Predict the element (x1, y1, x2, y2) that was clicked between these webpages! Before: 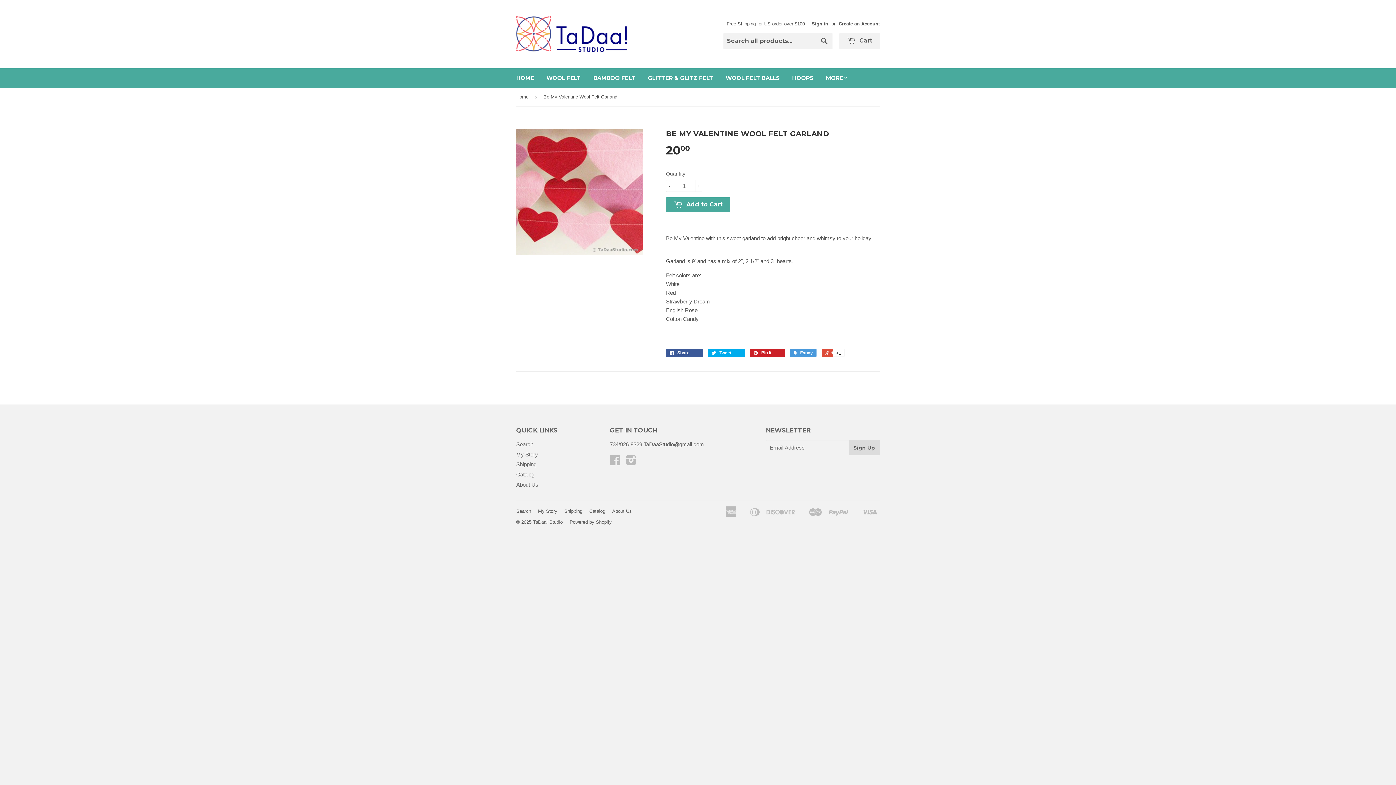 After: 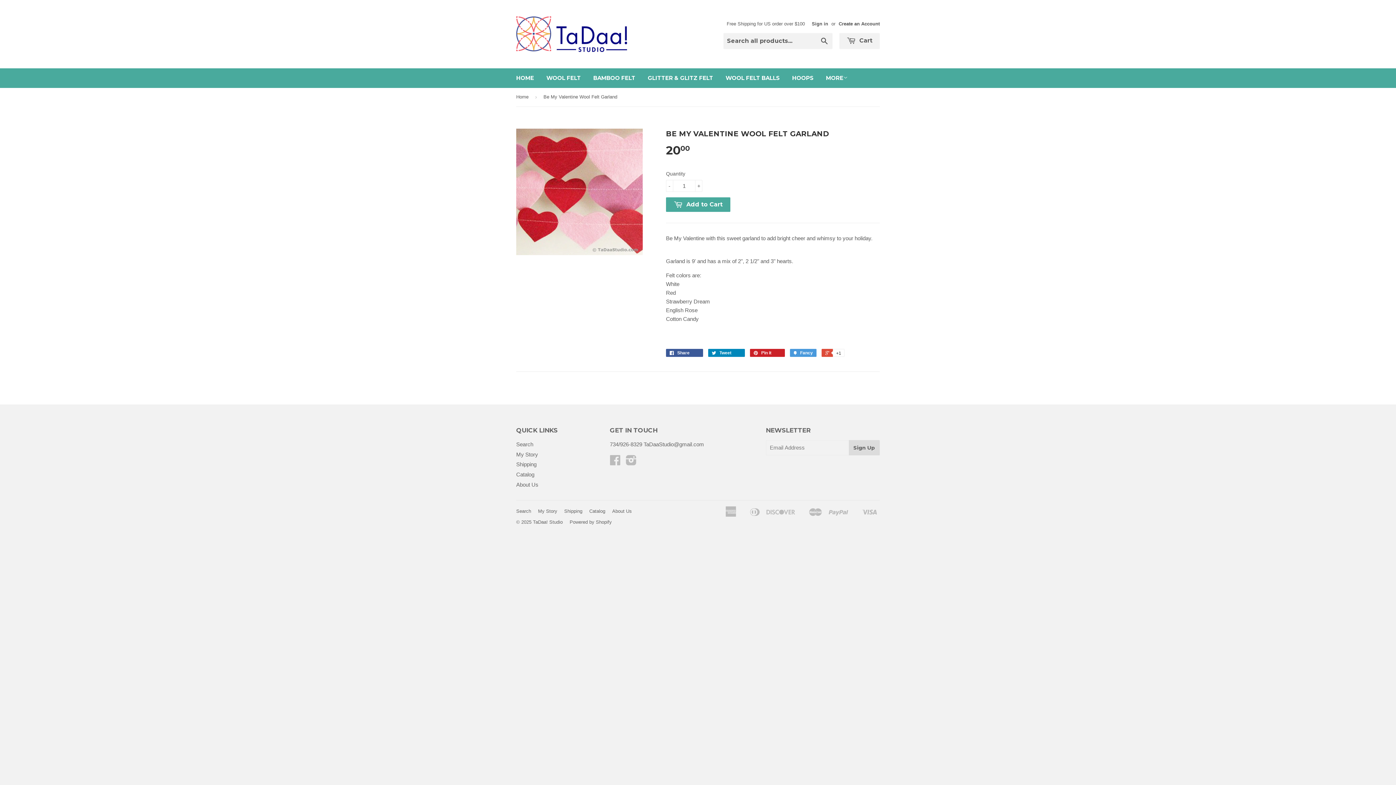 Action: label:  Tweet 0 bbox: (708, 349, 745, 357)